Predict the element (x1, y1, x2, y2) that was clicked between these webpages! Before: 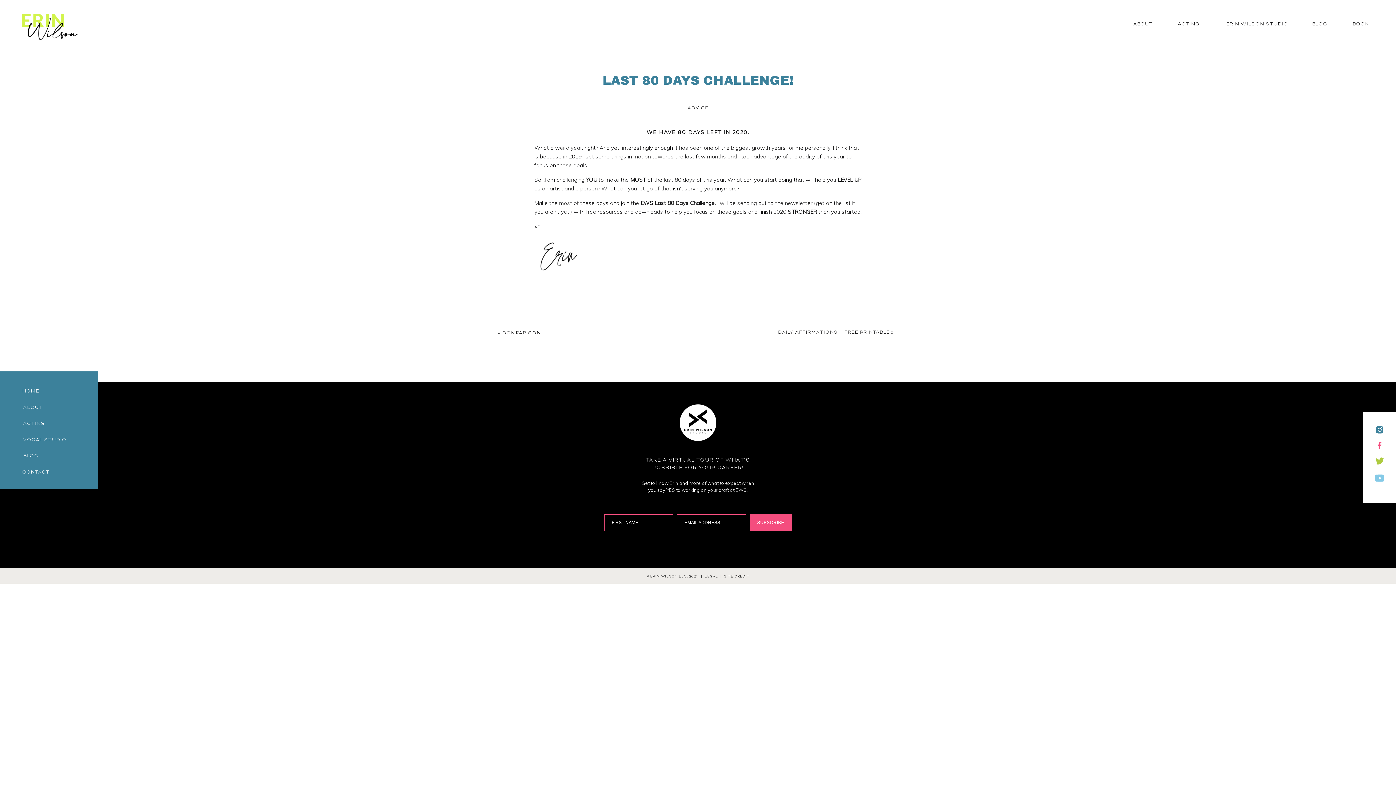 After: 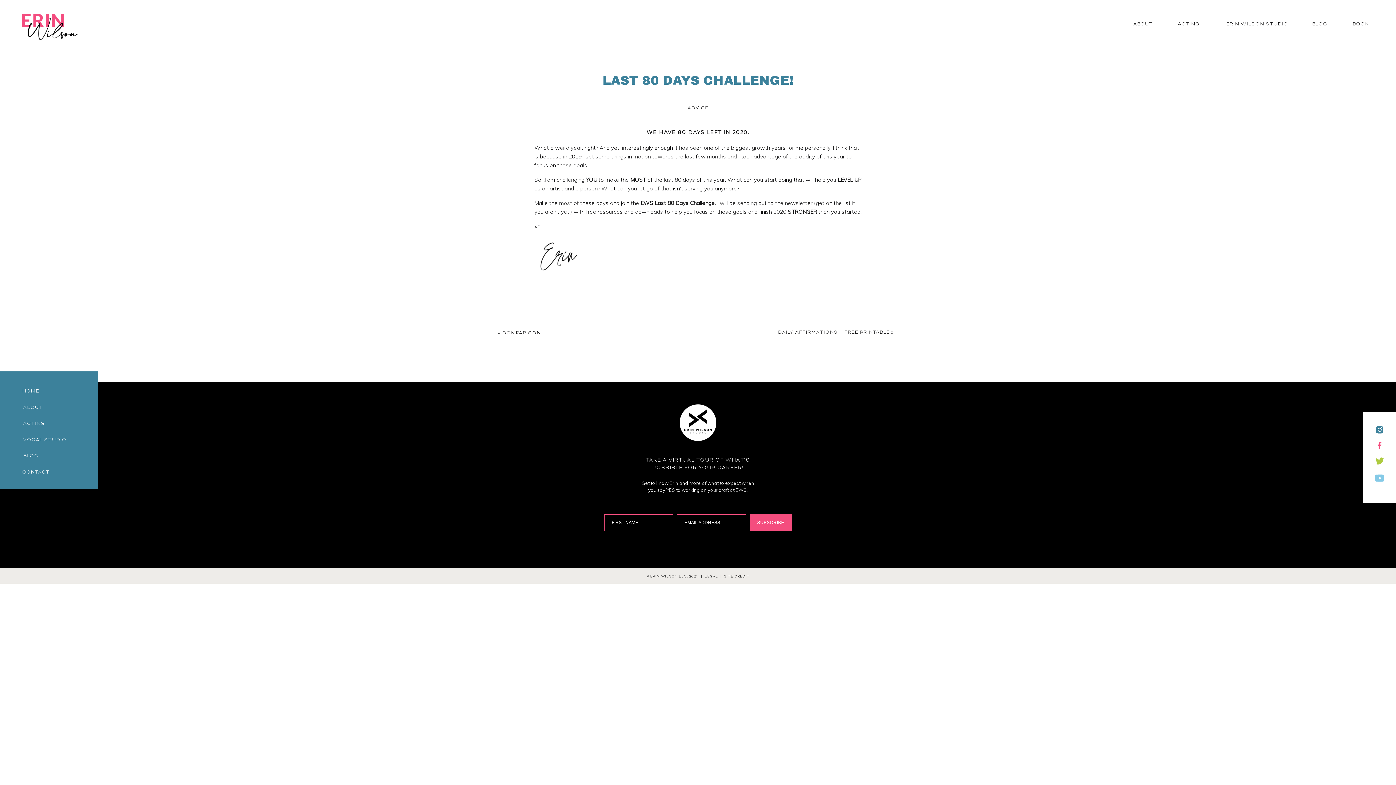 Action: bbox: (749, 514, 792, 531) label: SUBSCRIBE